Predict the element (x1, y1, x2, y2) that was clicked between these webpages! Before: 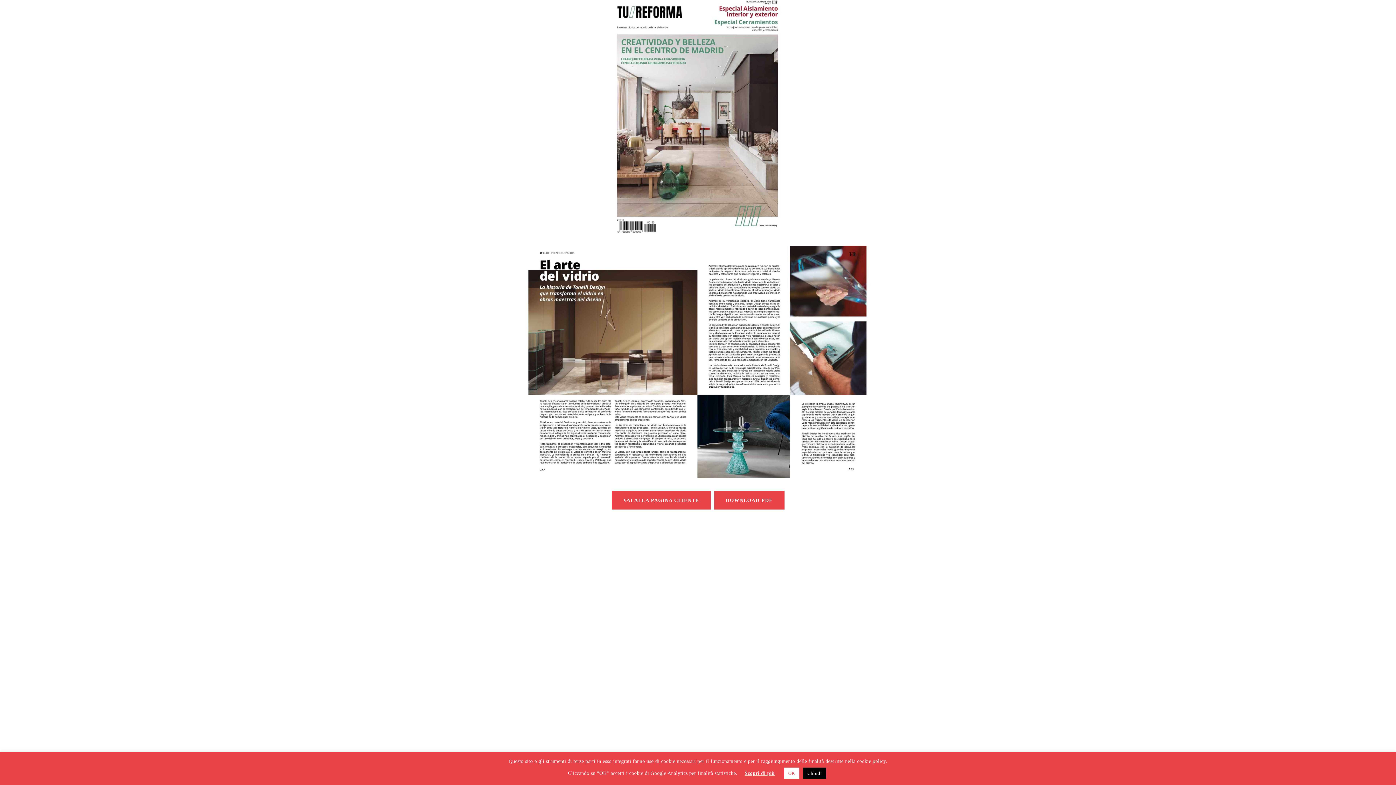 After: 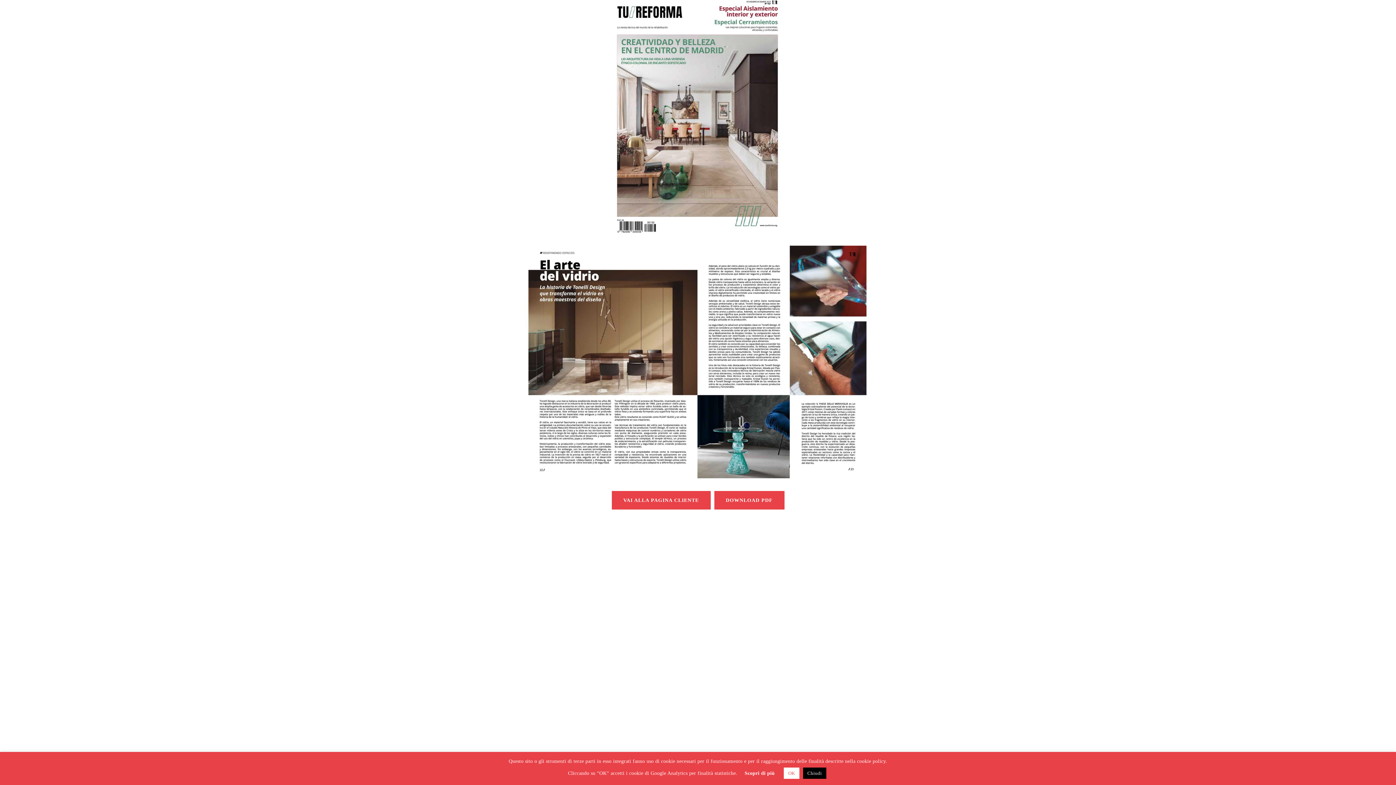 Action: label: Scopri di più bbox: (744, 770, 774, 776)